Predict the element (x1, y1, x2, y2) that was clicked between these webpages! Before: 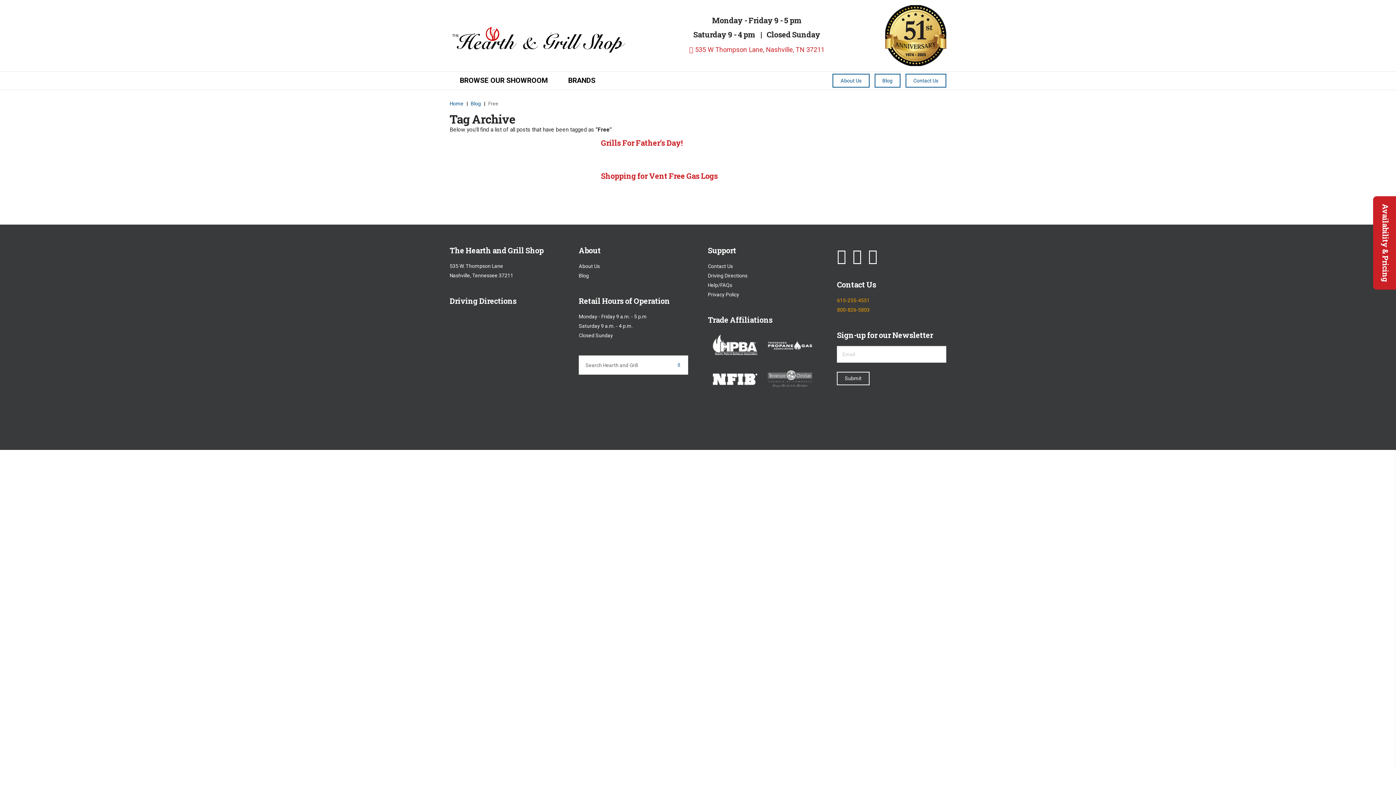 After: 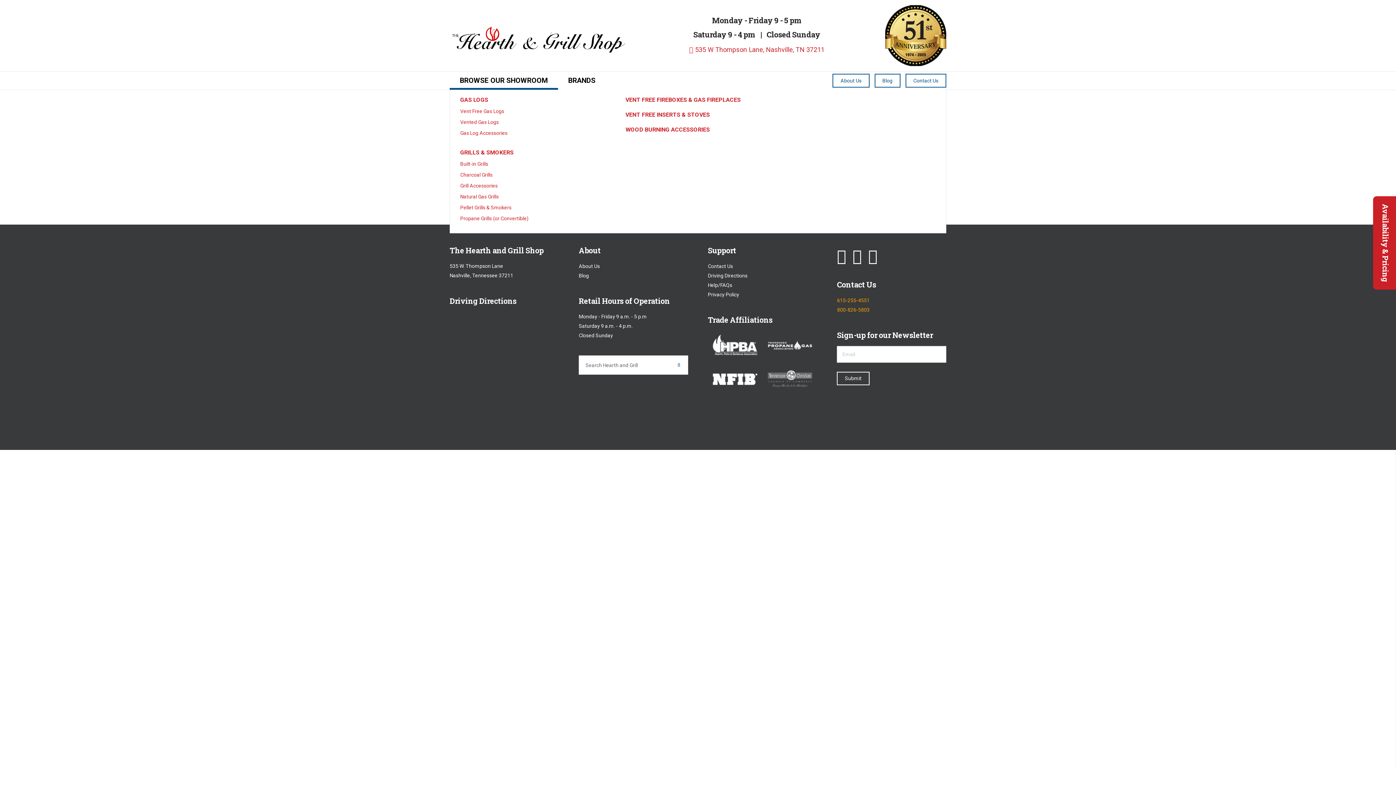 Action: bbox: (449, 73, 558, 88) label: BROWSE OUR SHOWROOM